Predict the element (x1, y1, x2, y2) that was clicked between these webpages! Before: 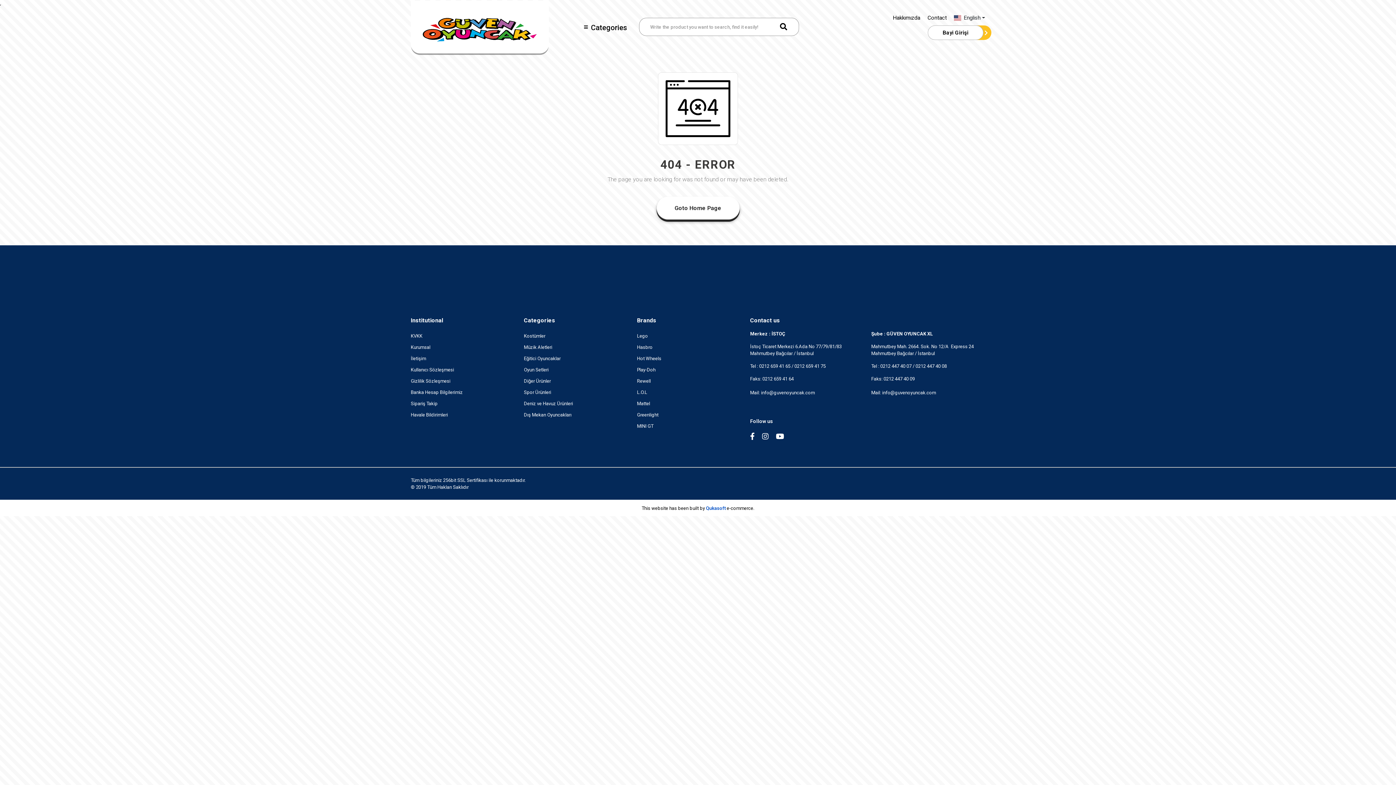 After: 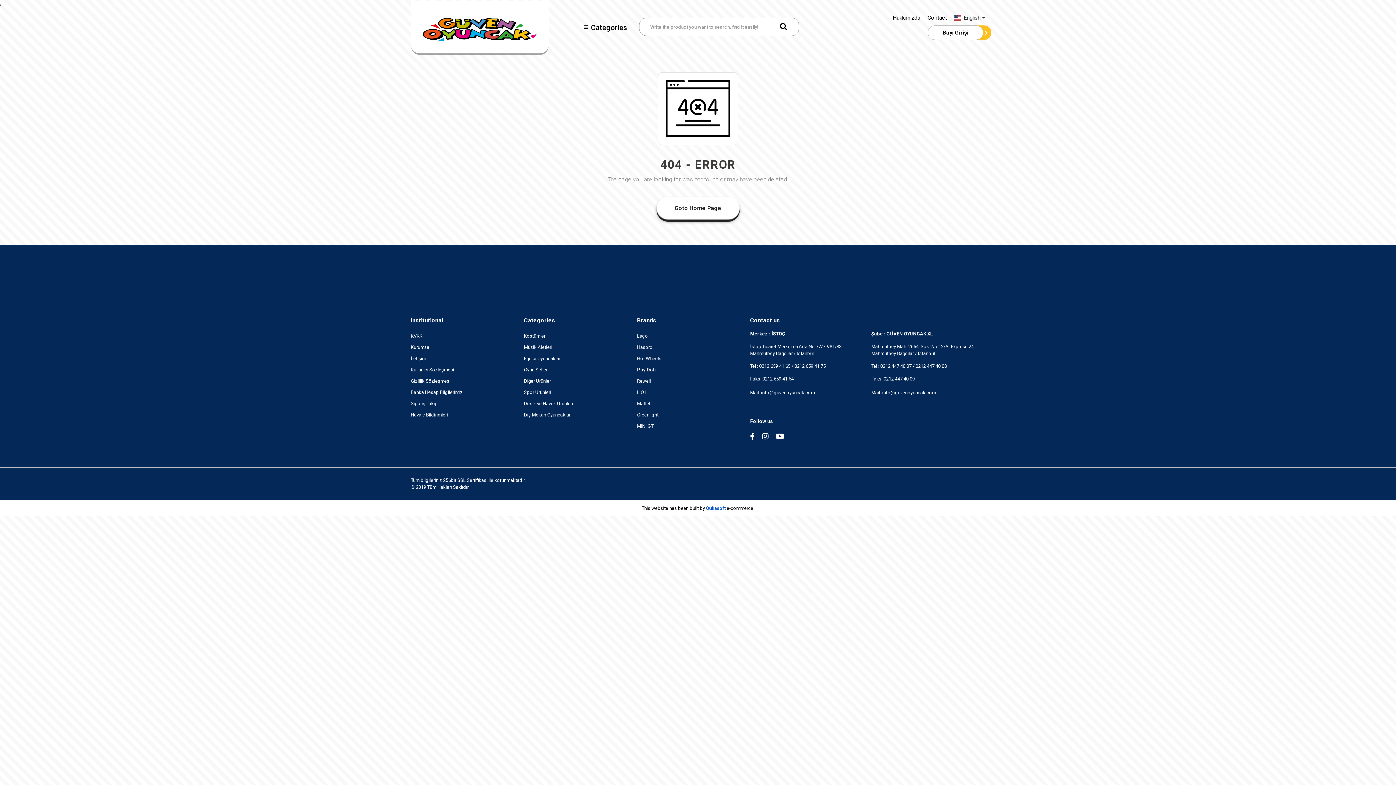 Action: bbox: (762, 432, 768, 441)